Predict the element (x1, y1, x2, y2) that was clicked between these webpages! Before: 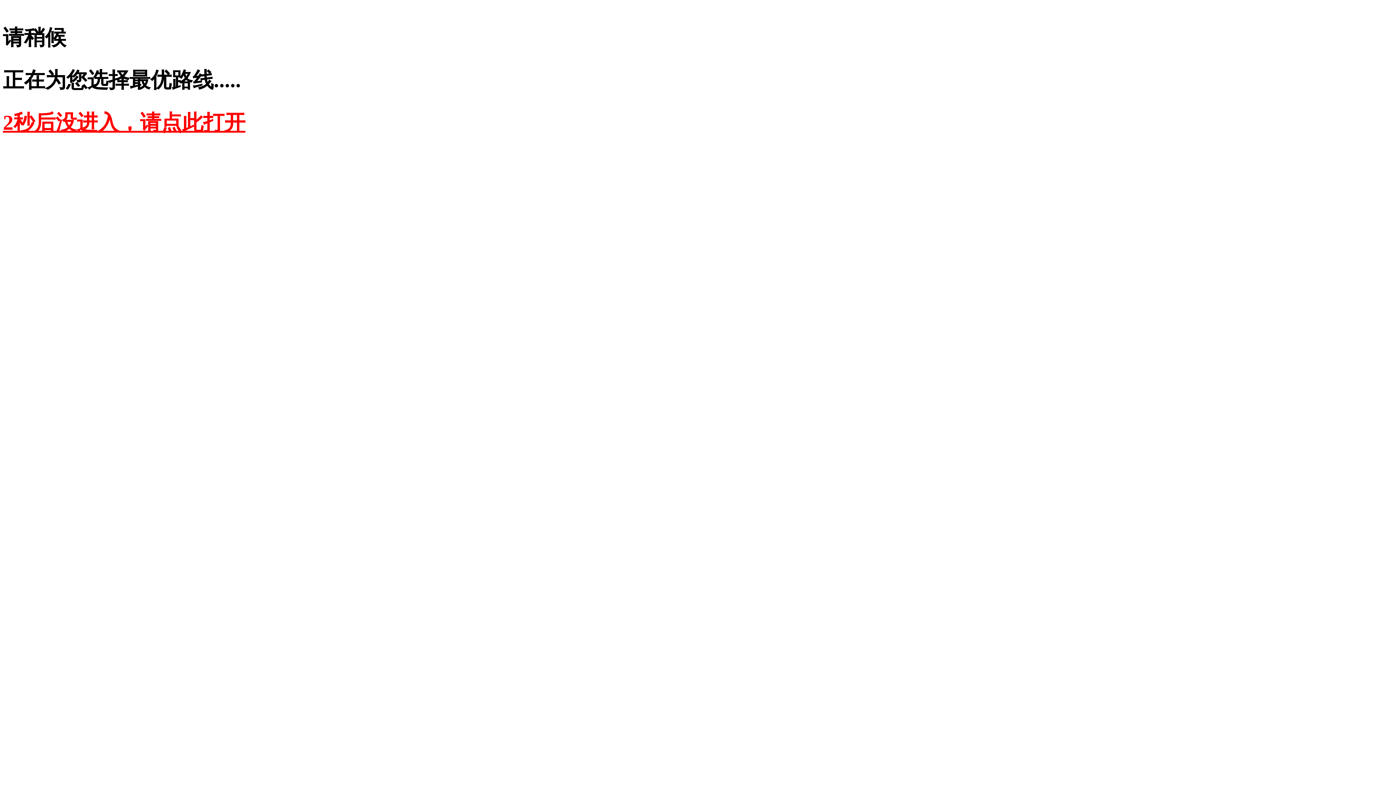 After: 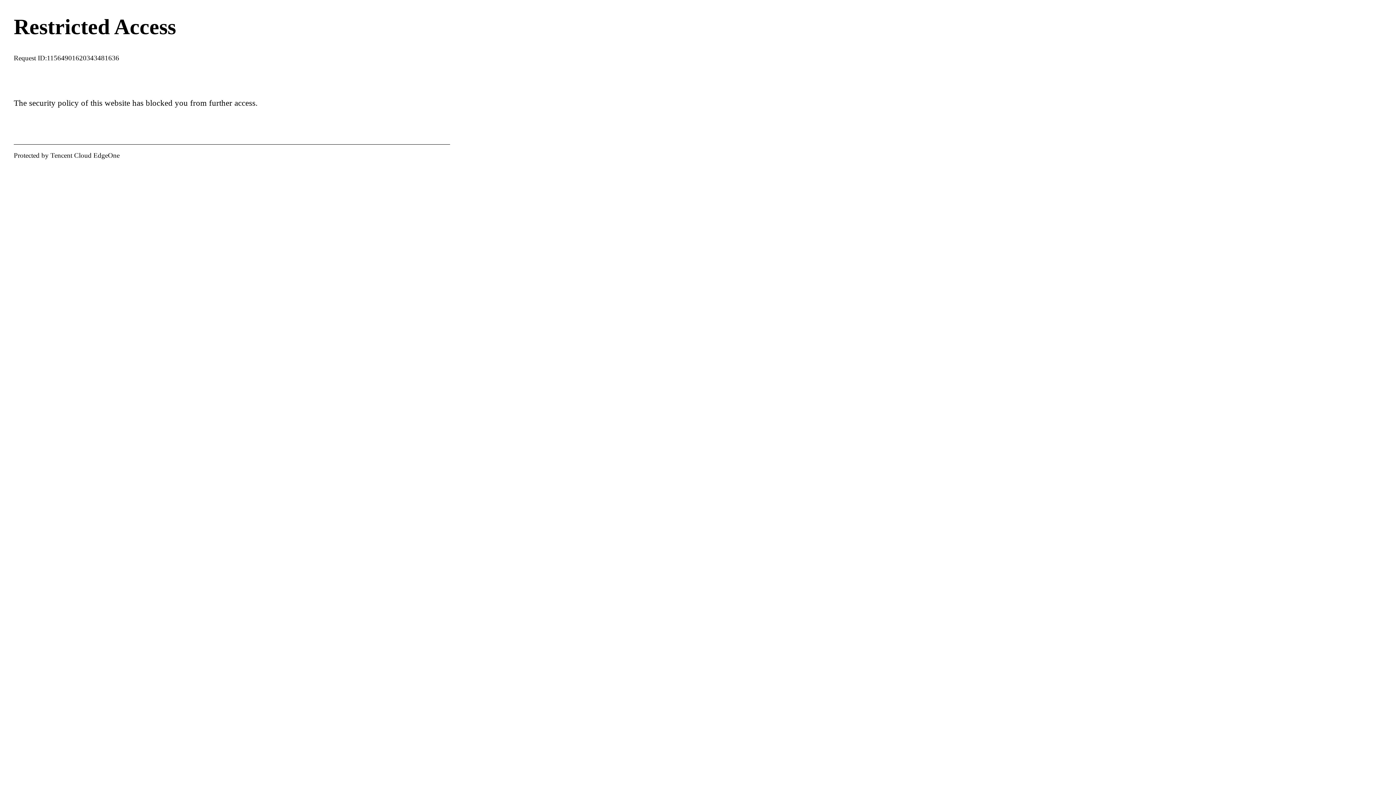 Action: label: 2秒后没进入，请点此打开 bbox: (2, 110, 245, 134)